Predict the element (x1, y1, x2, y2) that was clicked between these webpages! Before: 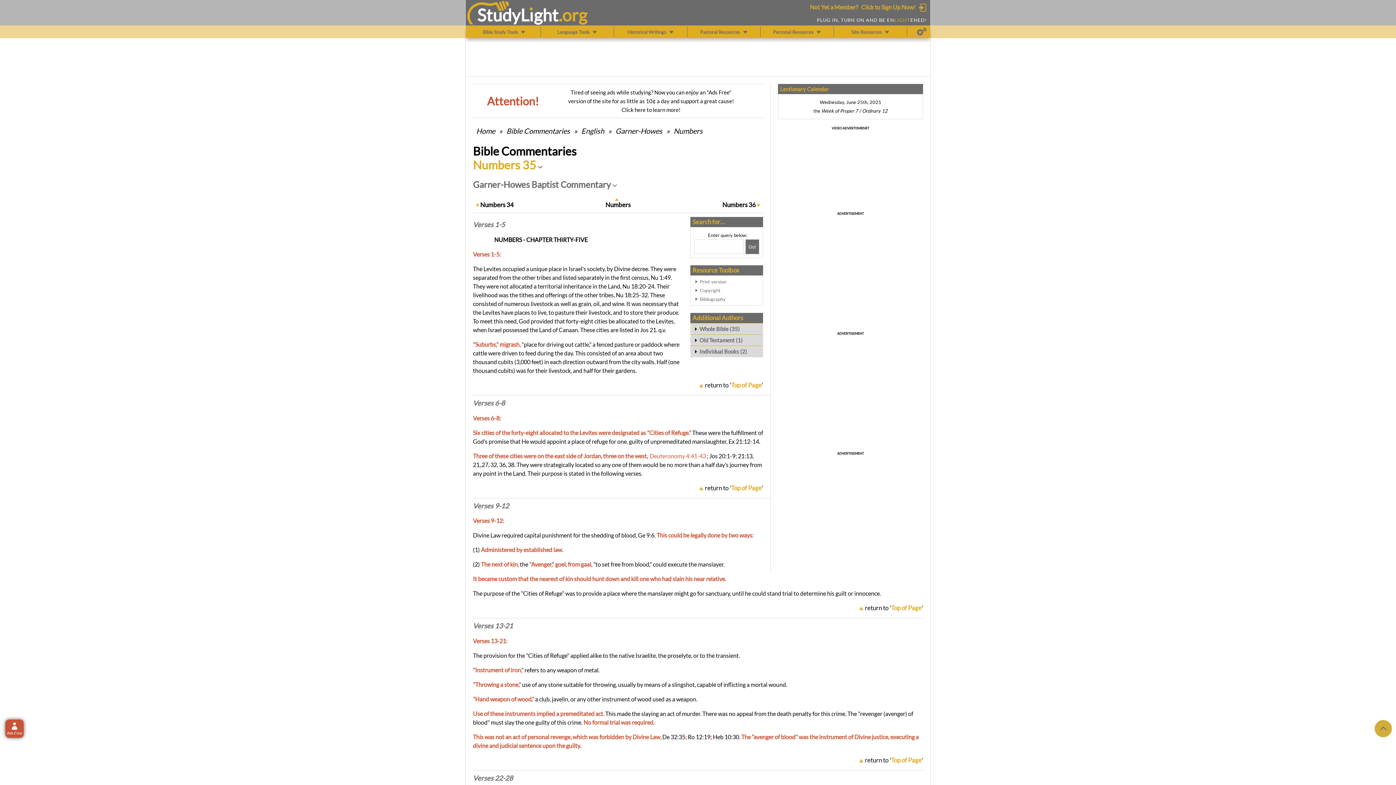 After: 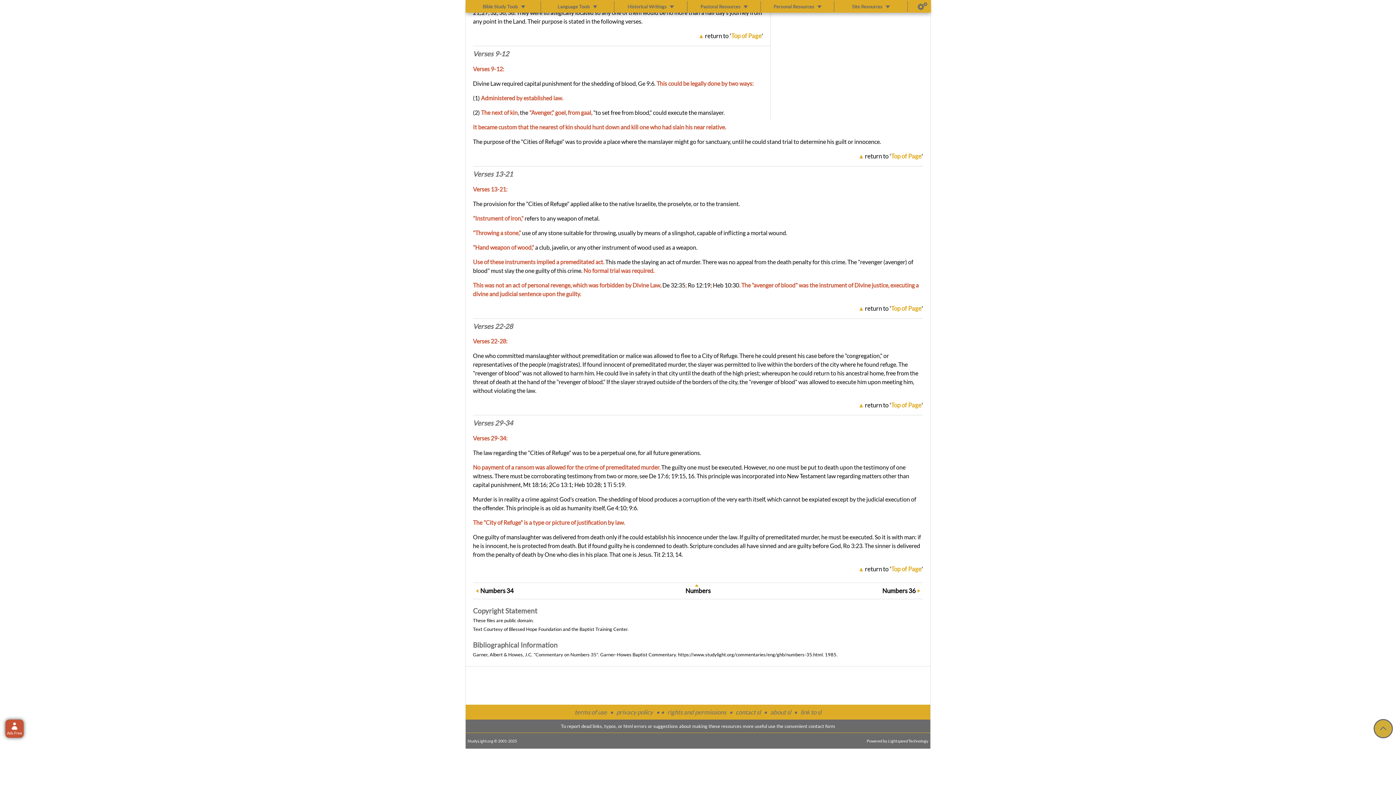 Action: label: Copyright bbox: (700, 286, 759, 294)